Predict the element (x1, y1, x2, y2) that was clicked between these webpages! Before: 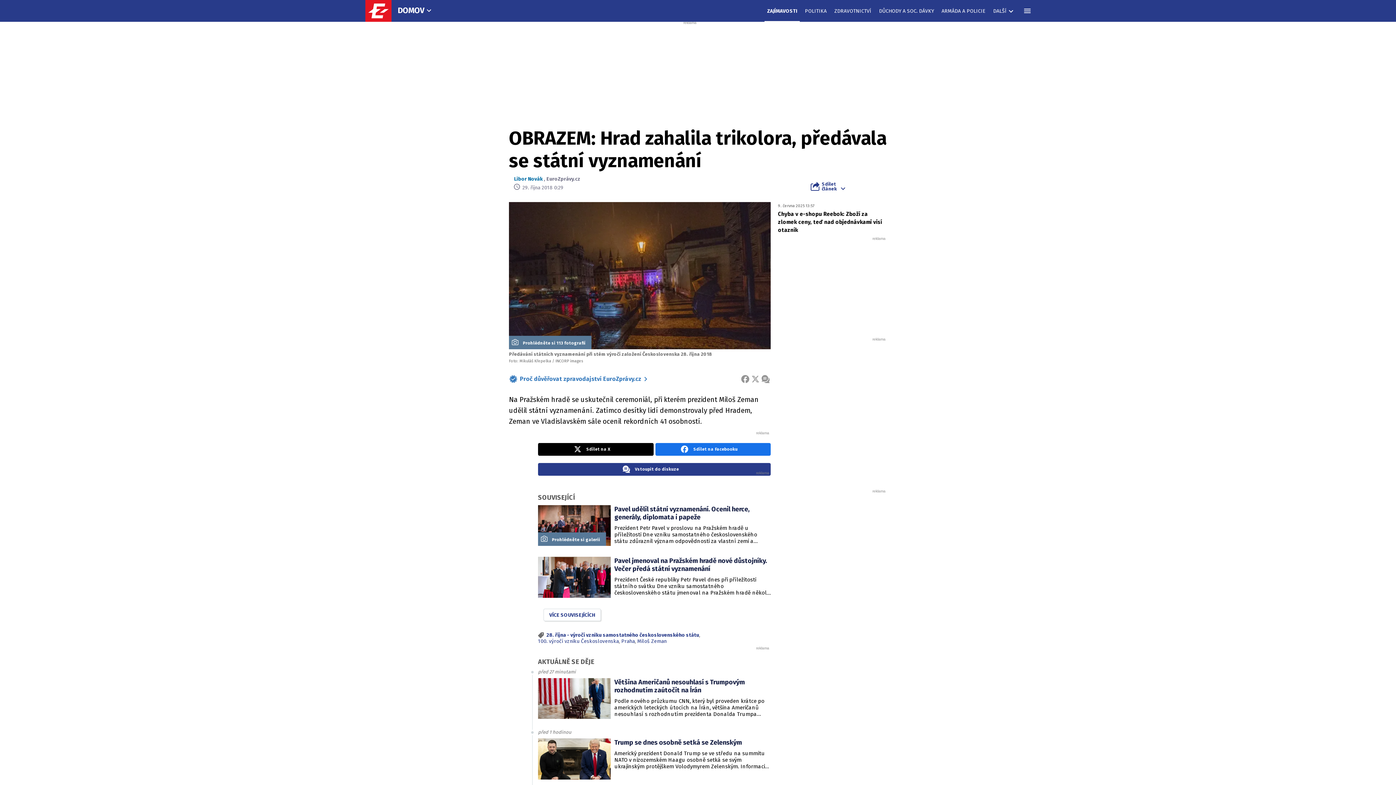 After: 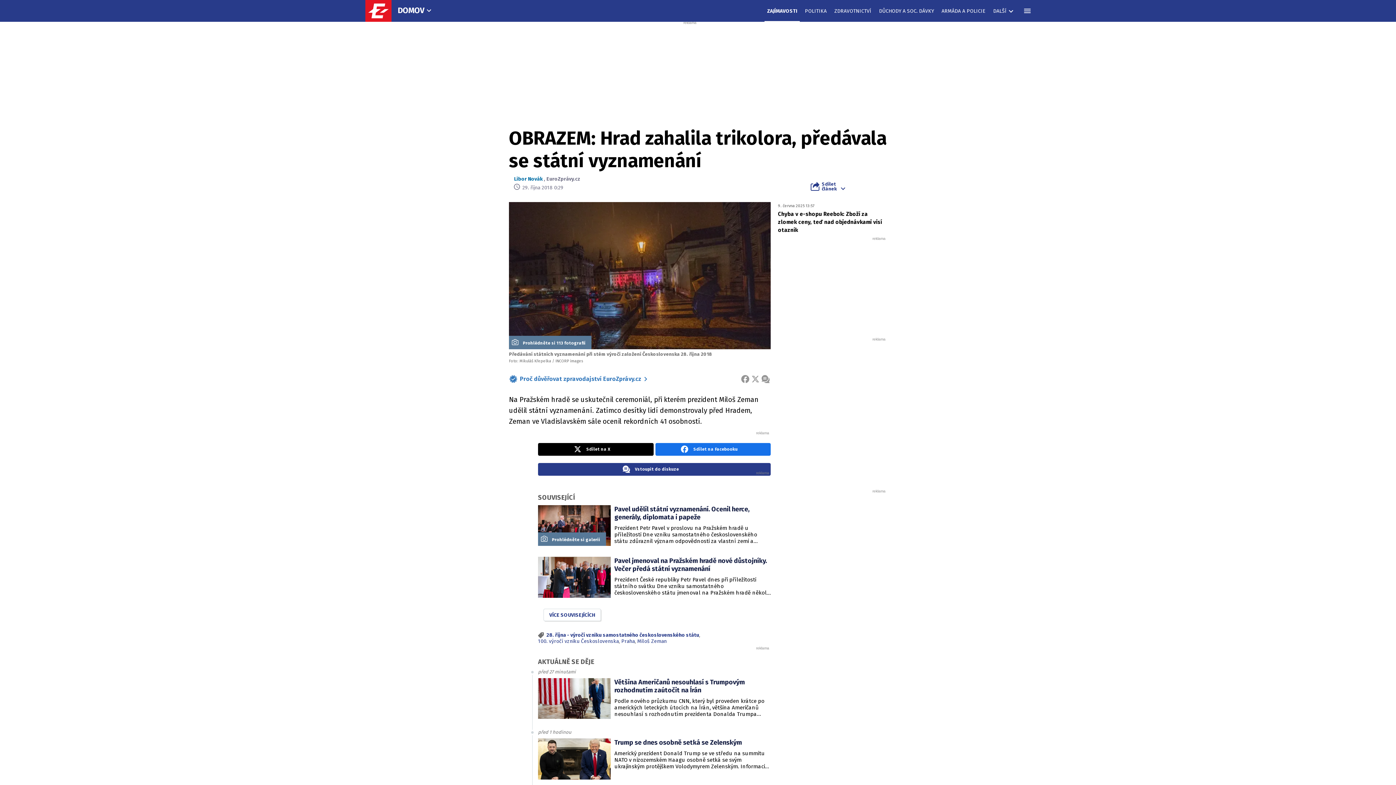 Action: label: Sdílet na X bbox: (538, 443, 653, 455)